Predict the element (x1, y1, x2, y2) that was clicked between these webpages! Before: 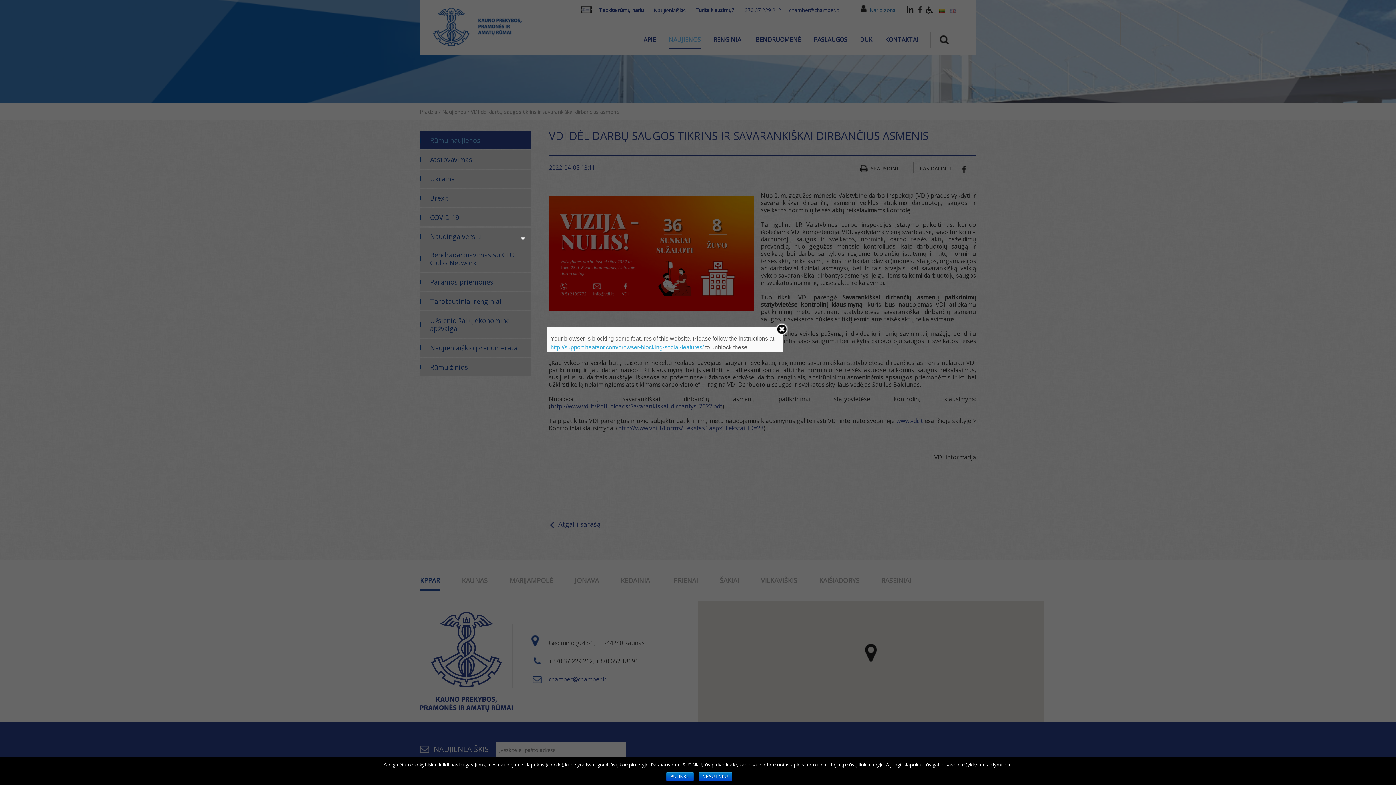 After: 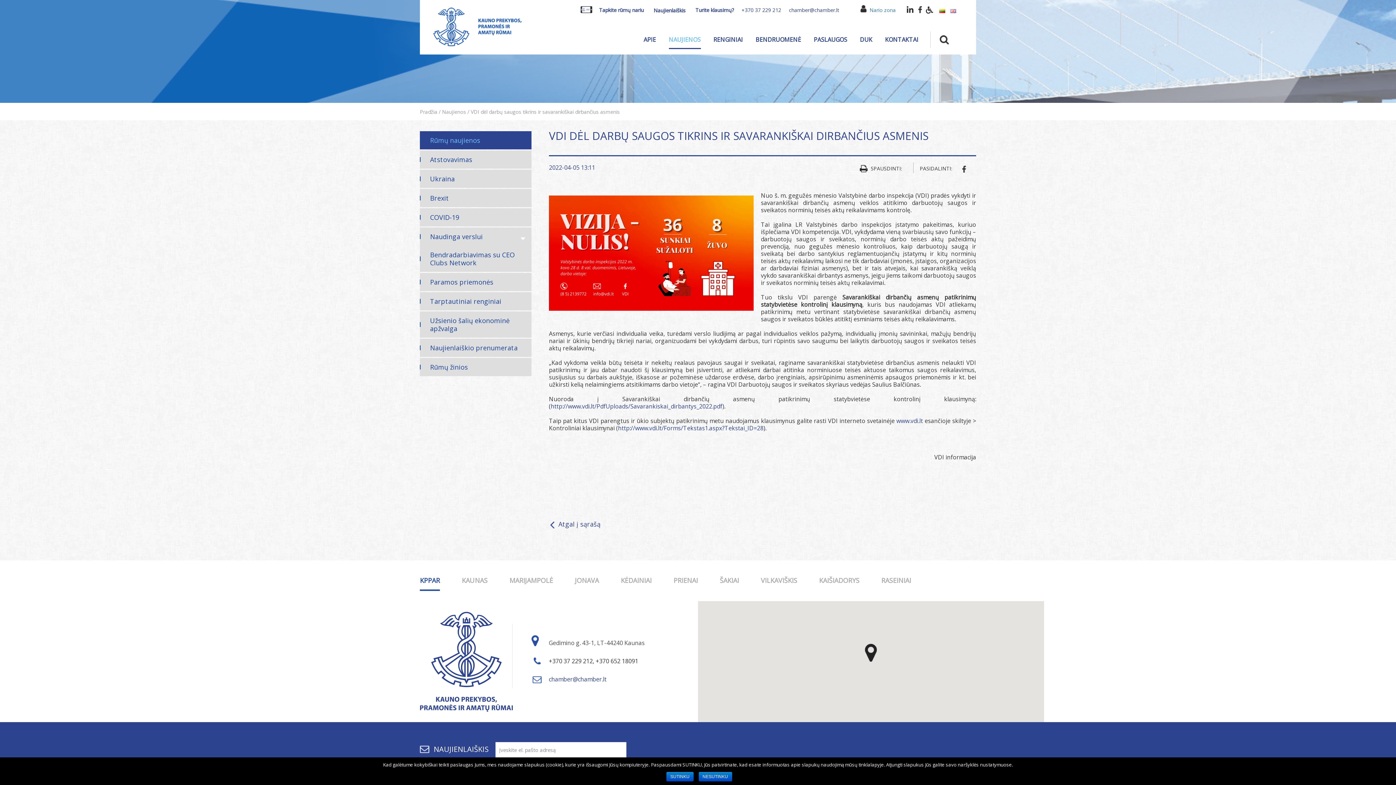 Action: bbox: (775, 323, 788, 335)